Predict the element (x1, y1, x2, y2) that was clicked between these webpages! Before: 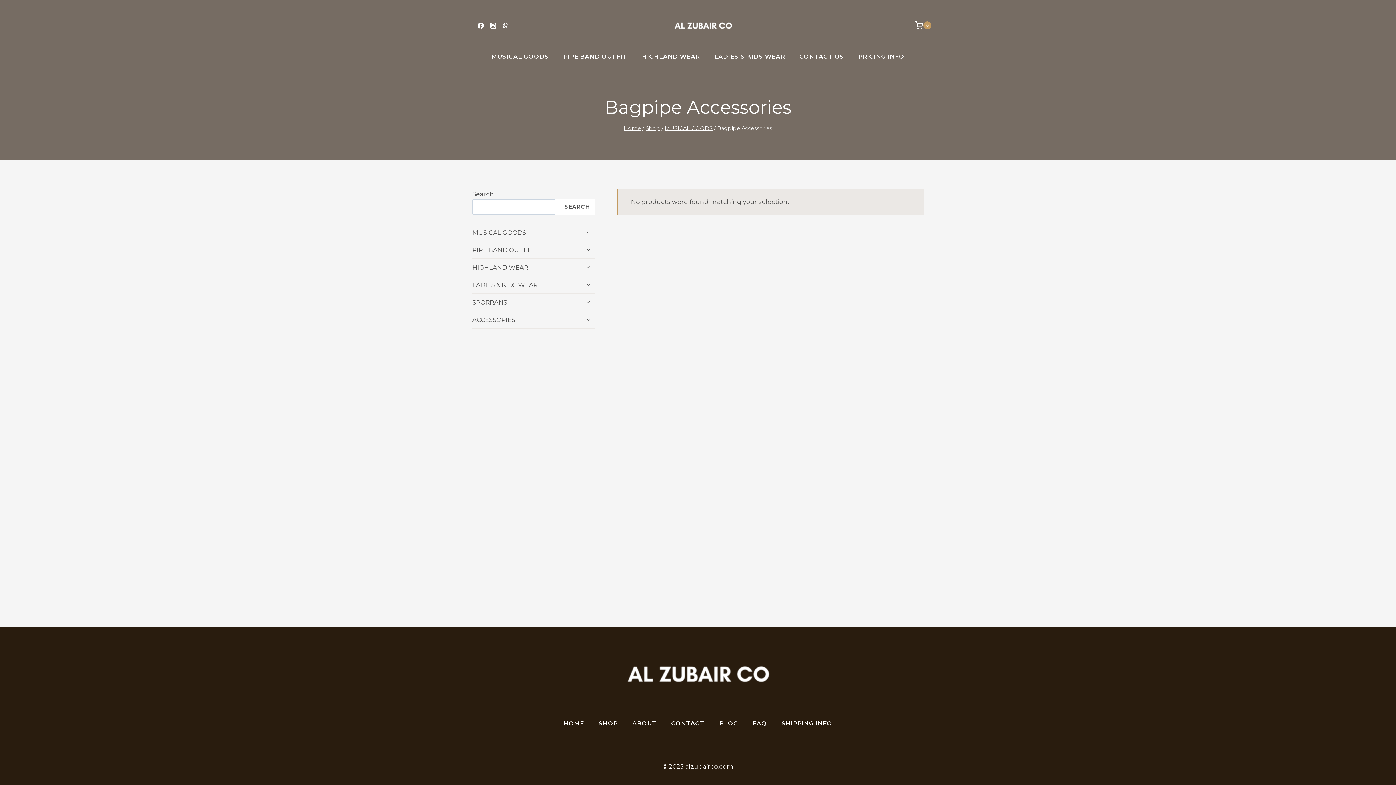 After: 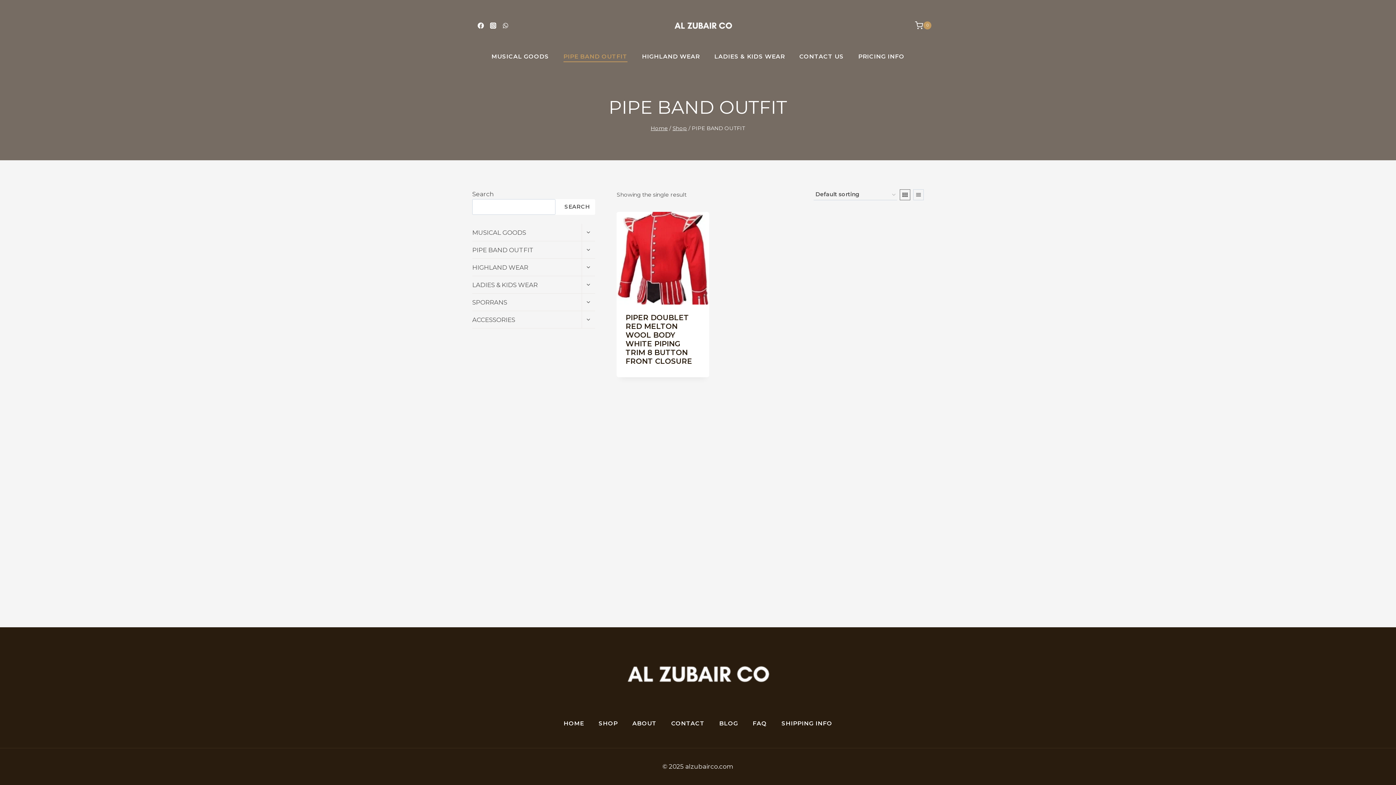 Action: bbox: (472, 241, 581, 258) label: PIPE BAND OUTFIT